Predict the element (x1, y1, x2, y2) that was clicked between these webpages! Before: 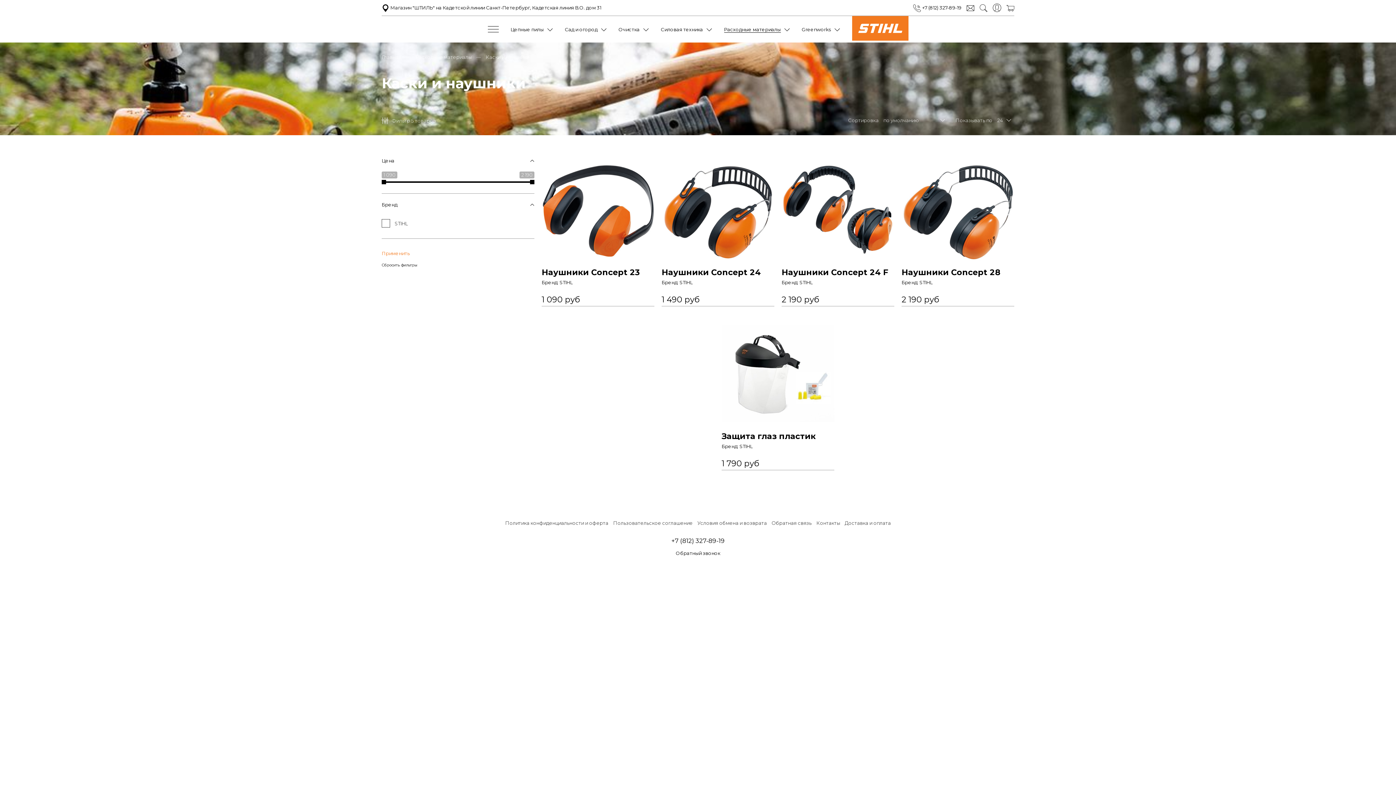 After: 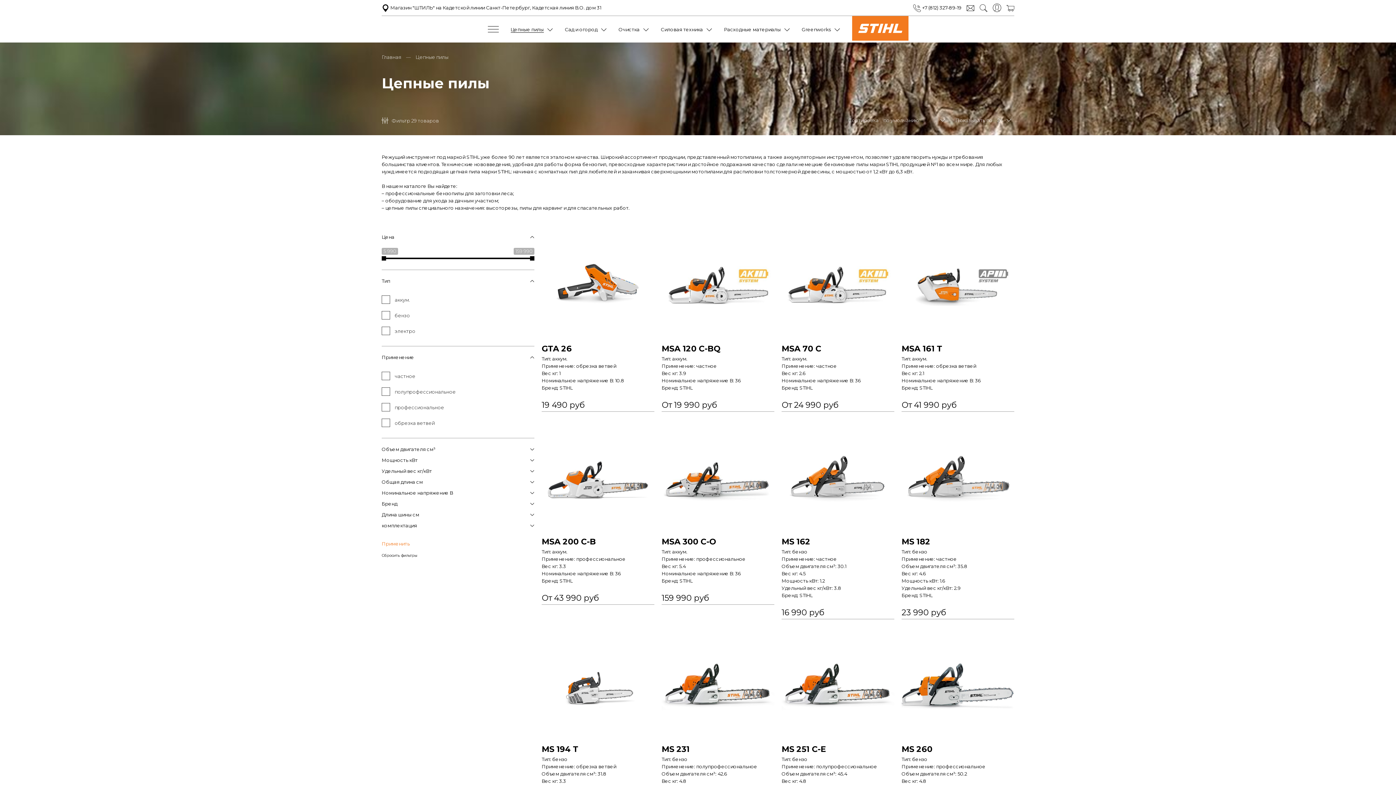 Action: label: Цепные пилы bbox: (510, 26, 543, 32)